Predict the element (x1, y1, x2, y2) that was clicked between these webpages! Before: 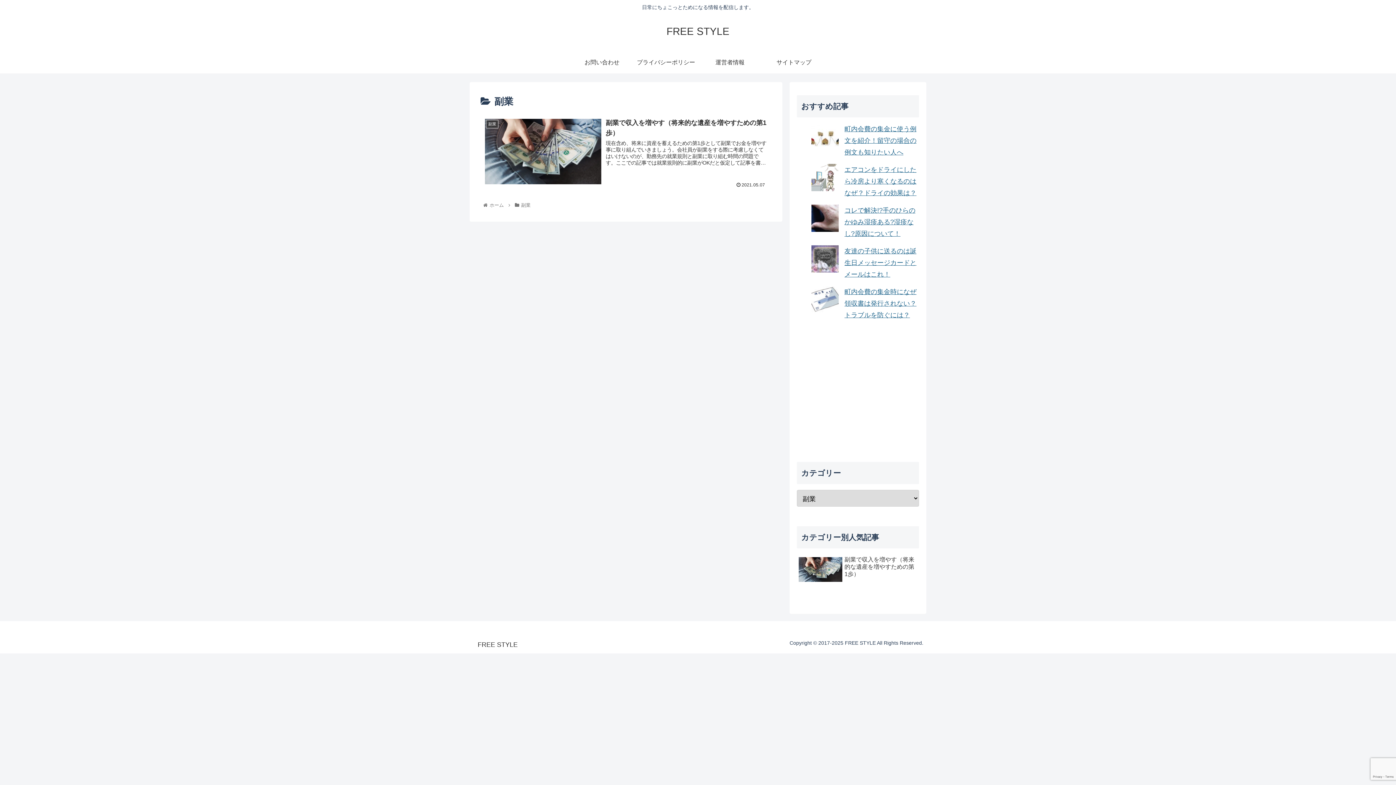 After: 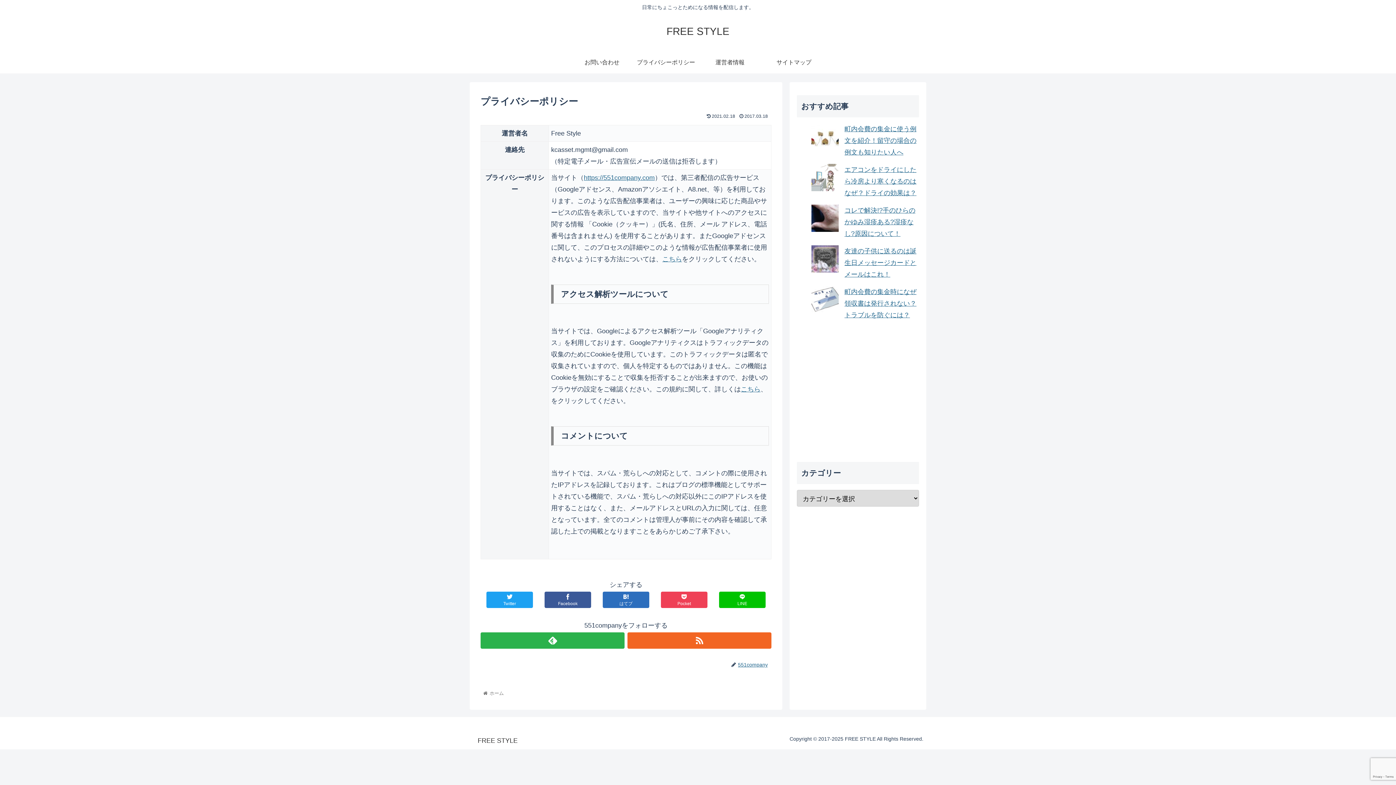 Action: bbox: (634, 51, 698, 73) label: プライバシーポリシー